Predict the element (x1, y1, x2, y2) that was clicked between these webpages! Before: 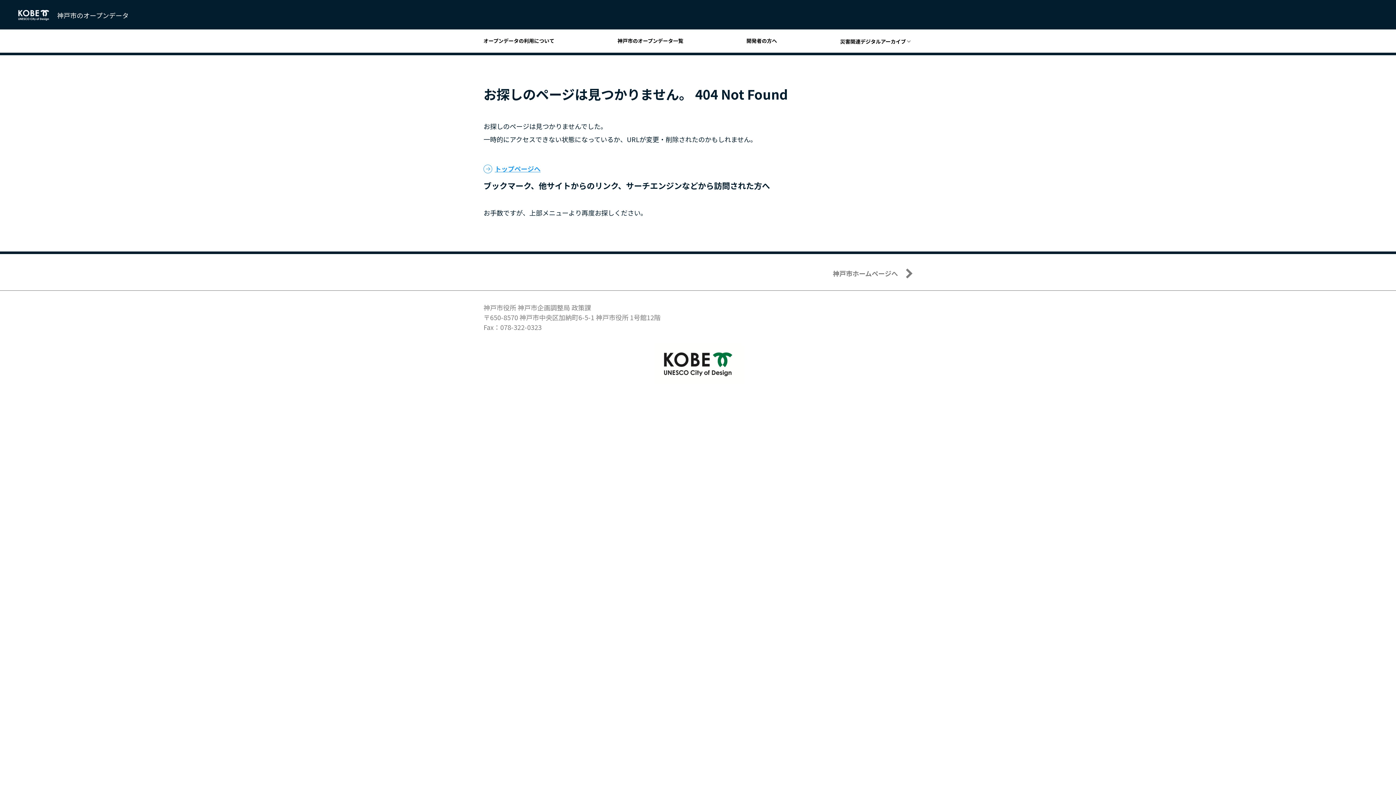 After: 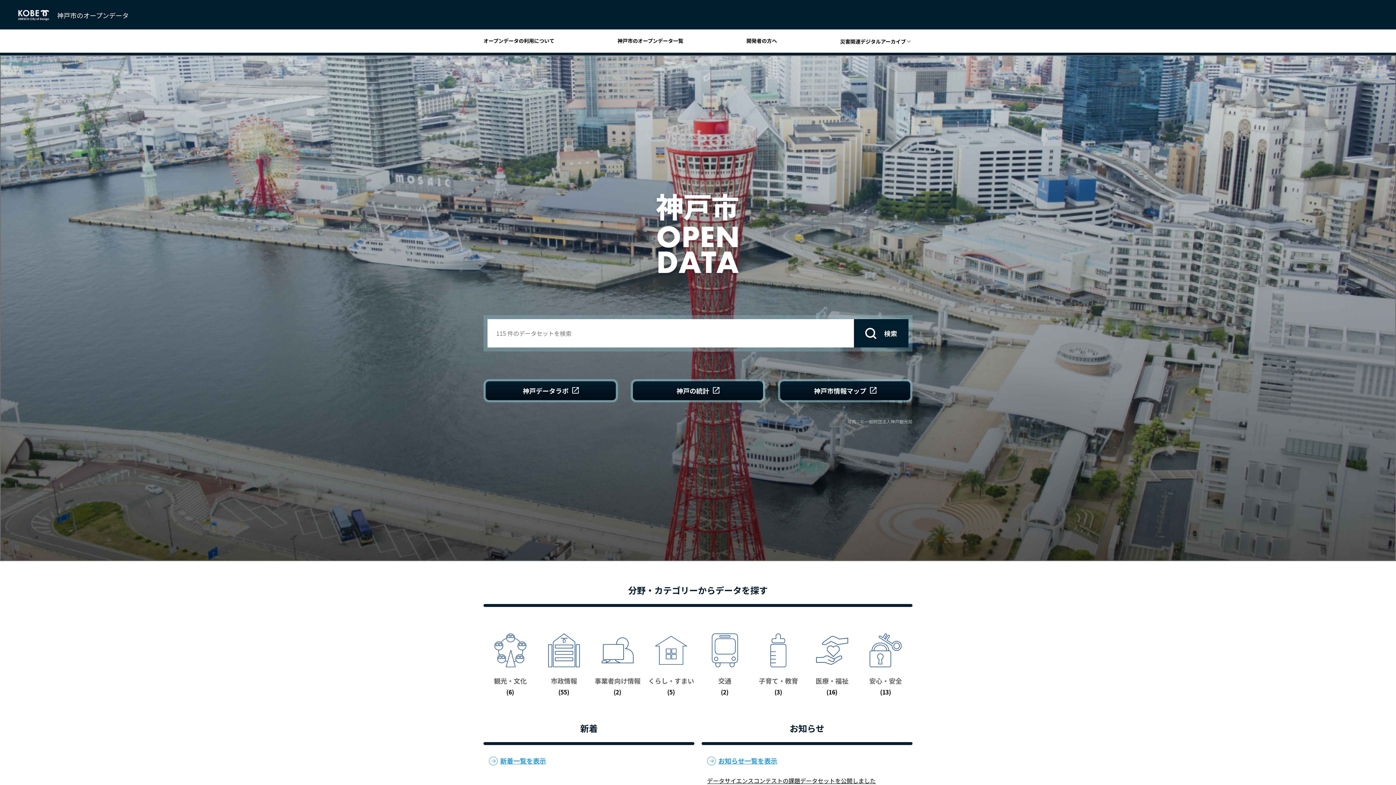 Action: label: 神戸市のオープンデータ bbox: (18, 9, 128, 20)